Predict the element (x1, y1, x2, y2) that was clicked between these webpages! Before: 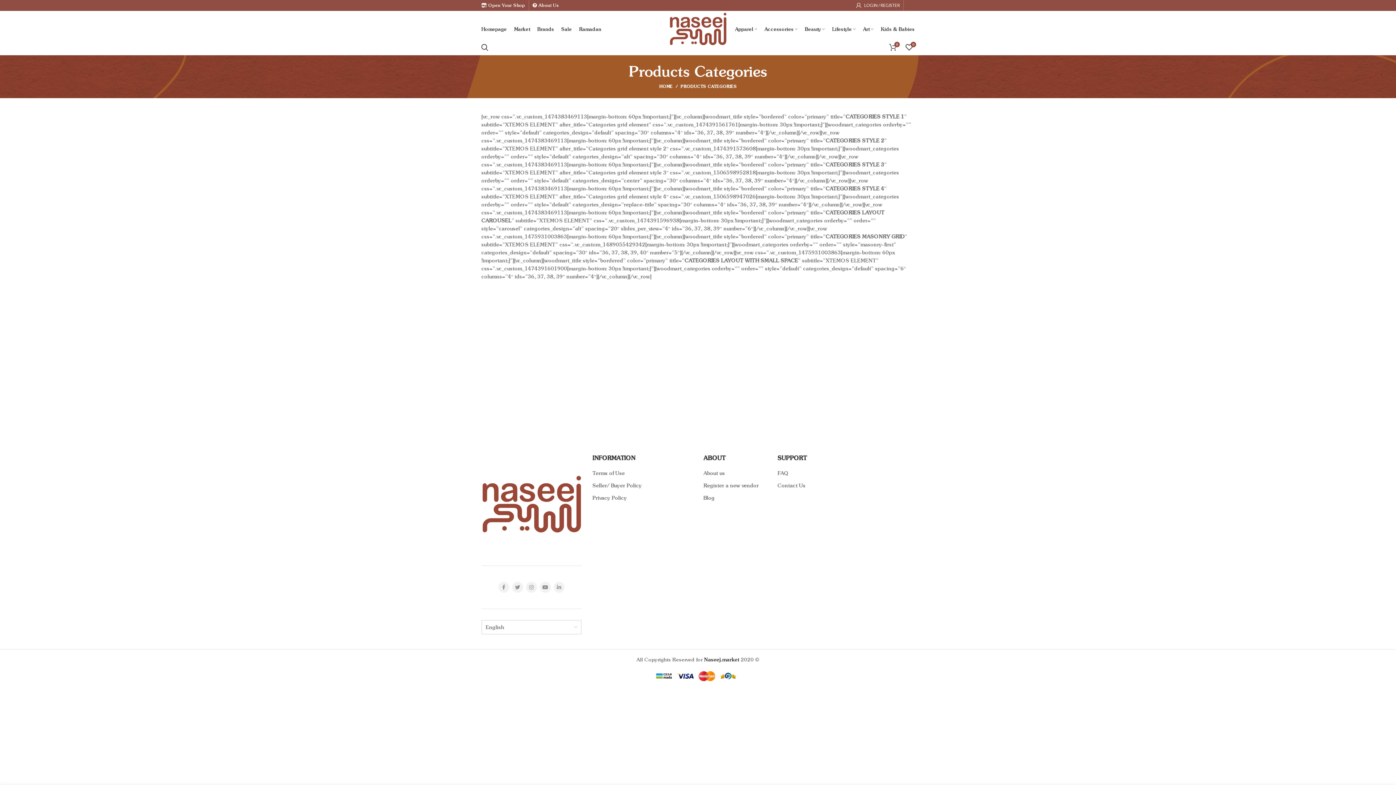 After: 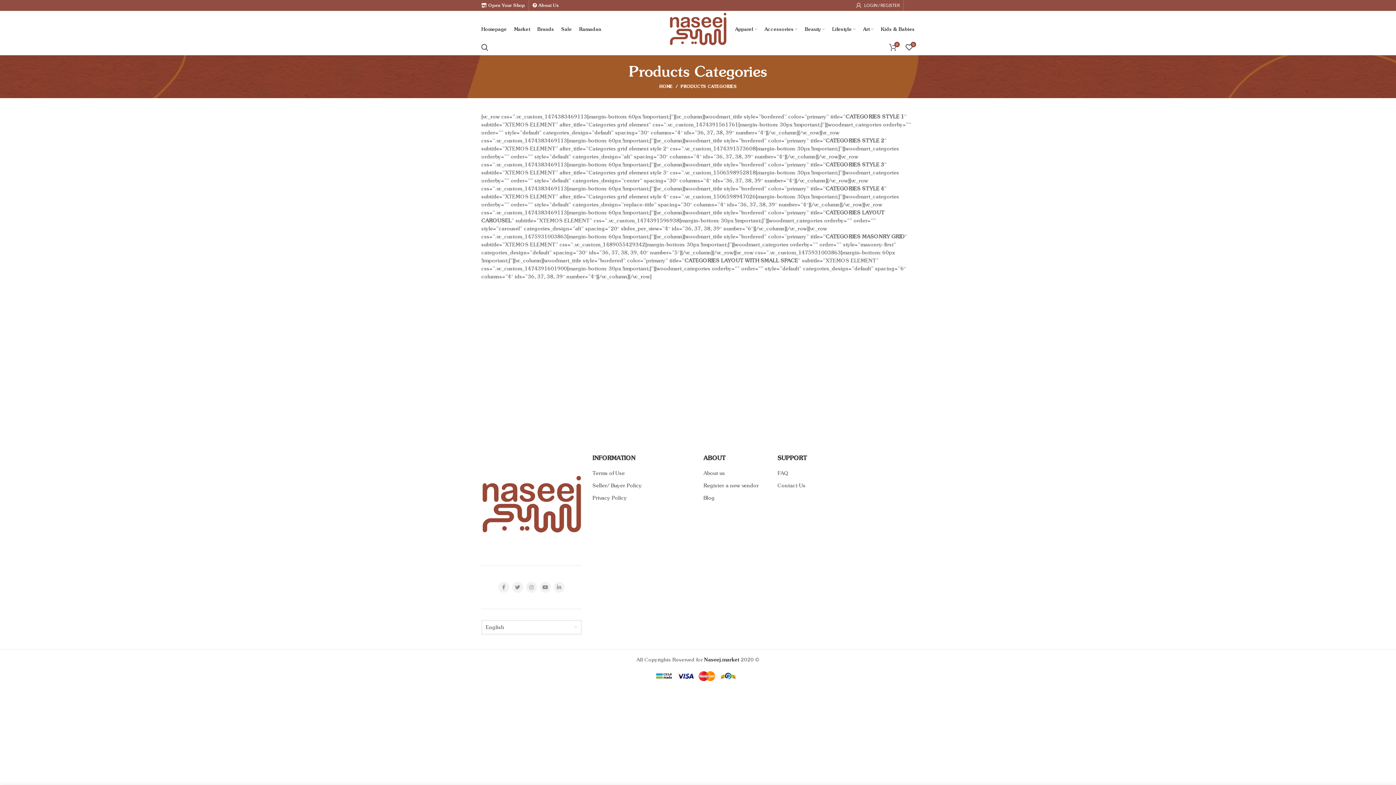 Action: bbox: (902, 40, 916, 54) label: 0